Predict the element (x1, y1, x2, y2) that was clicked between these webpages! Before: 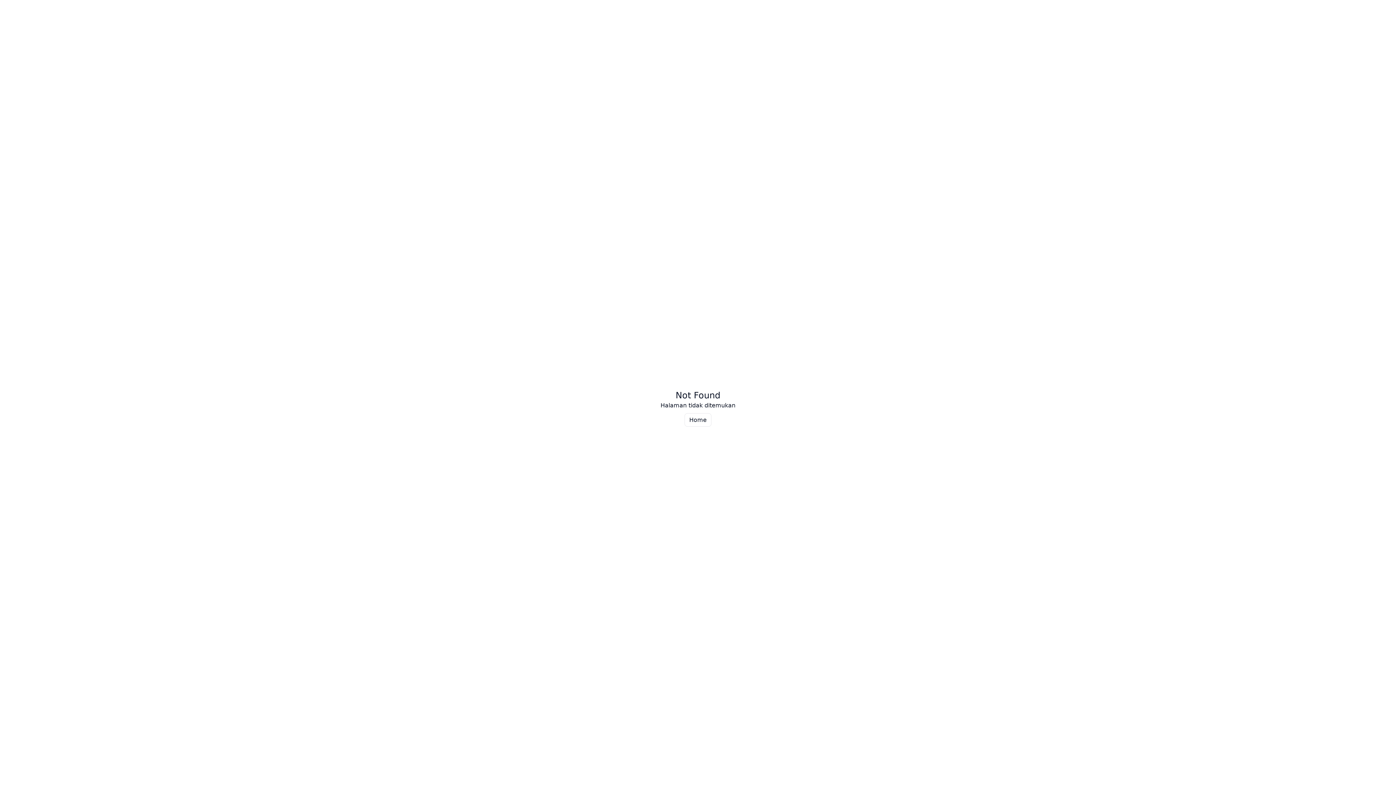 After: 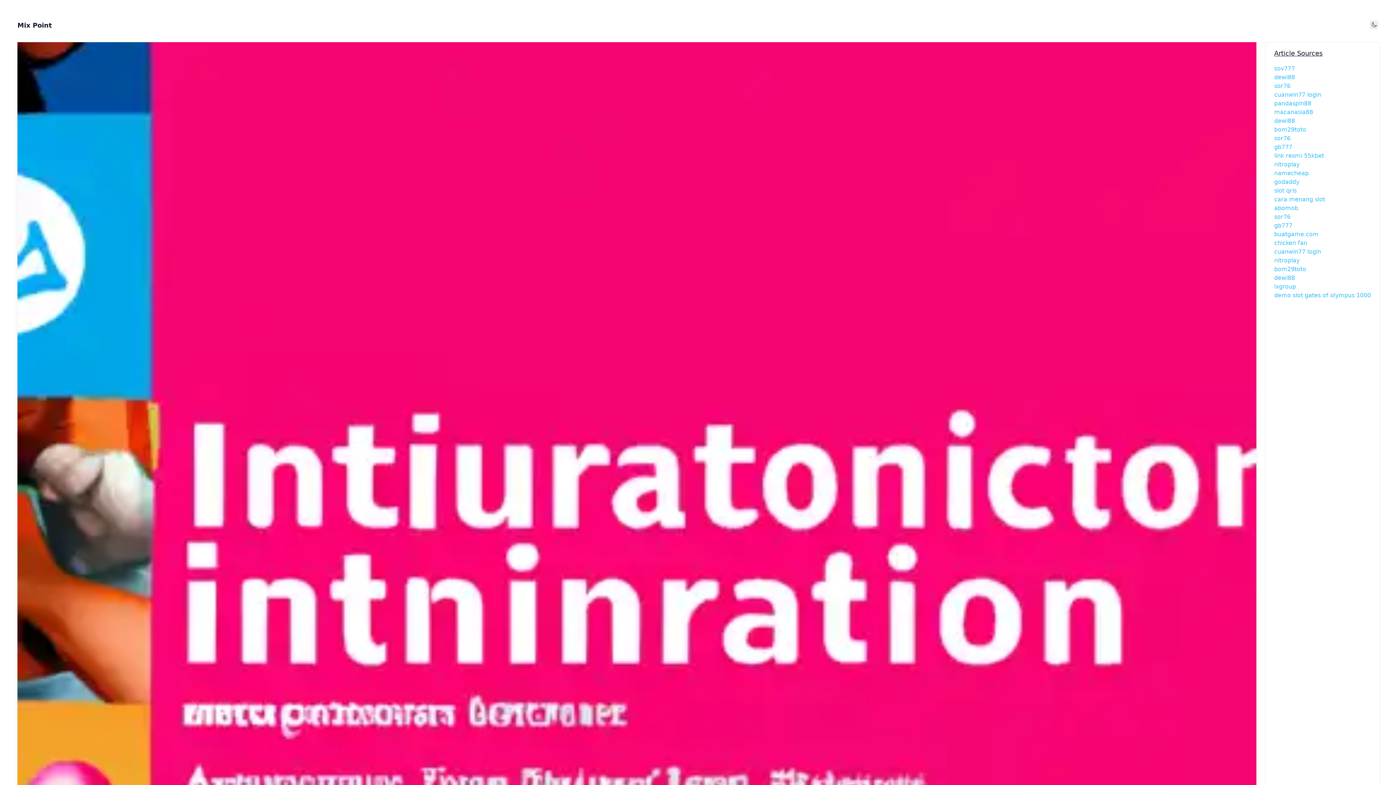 Action: bbox: (684, 413, 711, 426) label: Home